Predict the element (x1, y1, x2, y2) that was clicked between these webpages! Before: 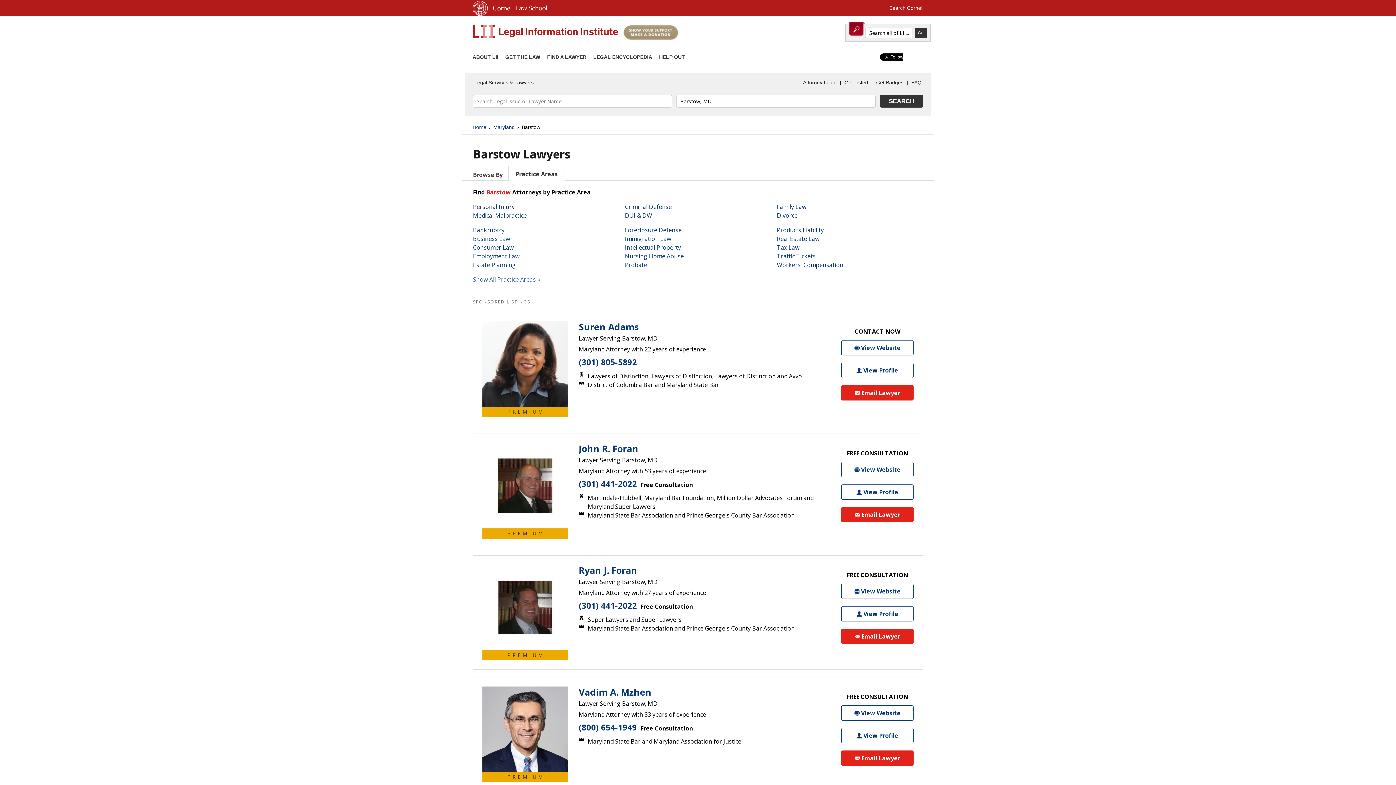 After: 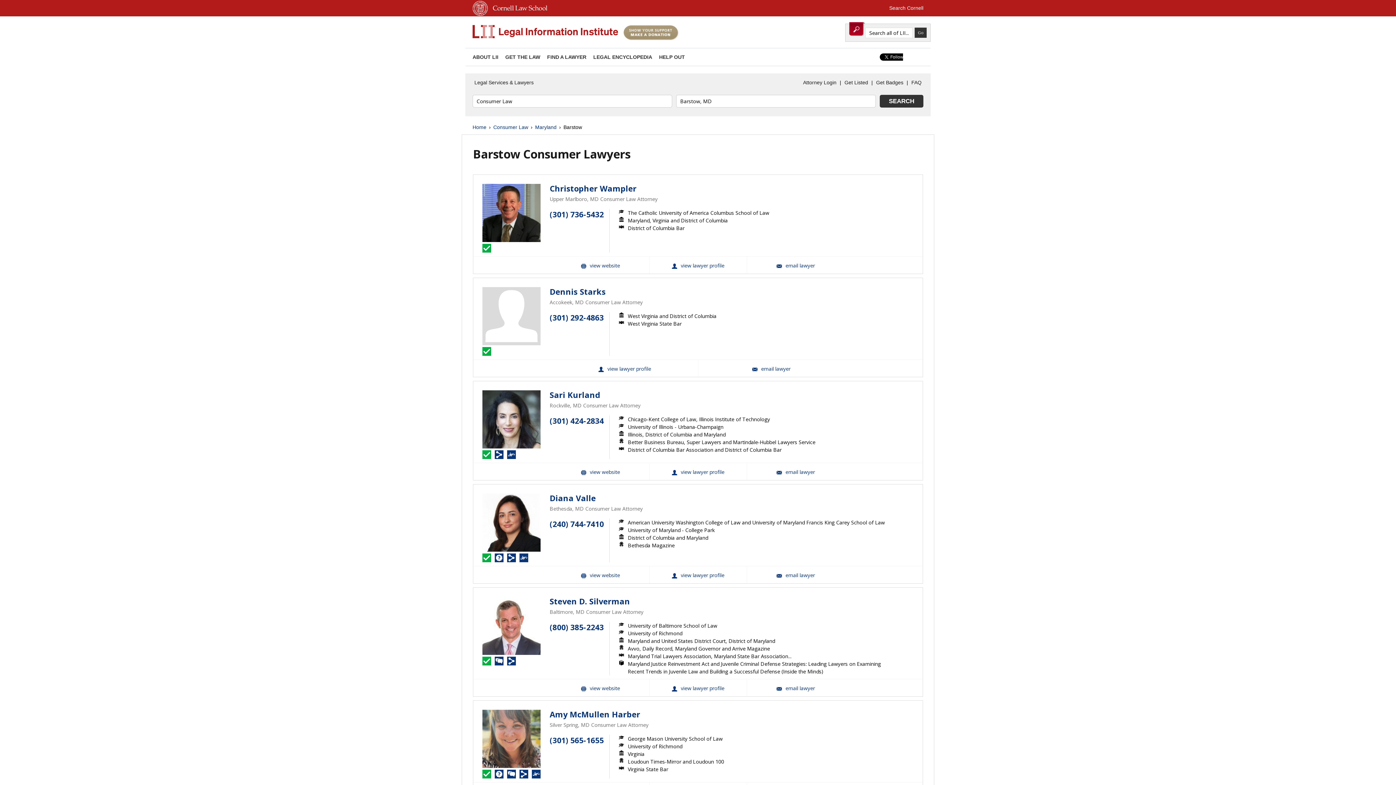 Action: label: Consumer Law bbox: (473, 243, 513, 251)